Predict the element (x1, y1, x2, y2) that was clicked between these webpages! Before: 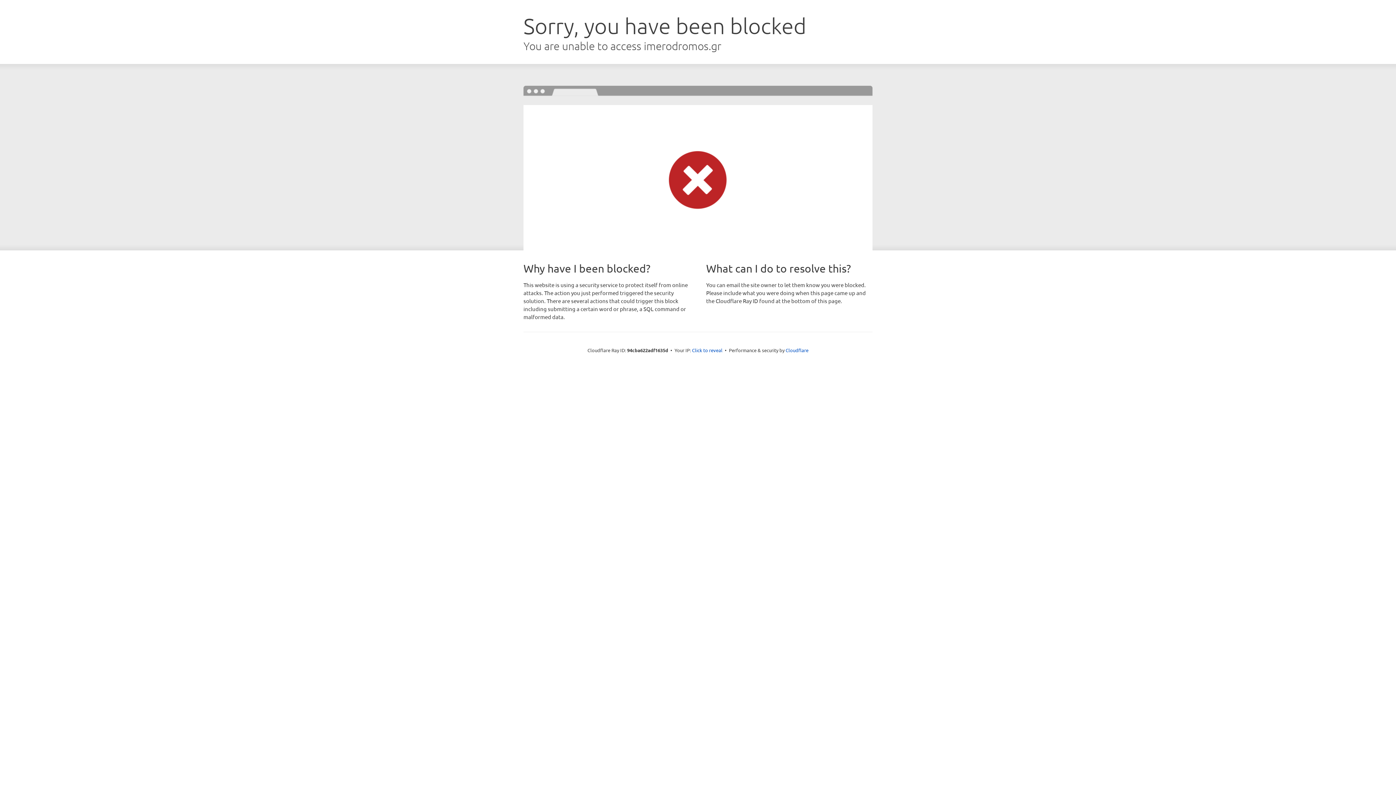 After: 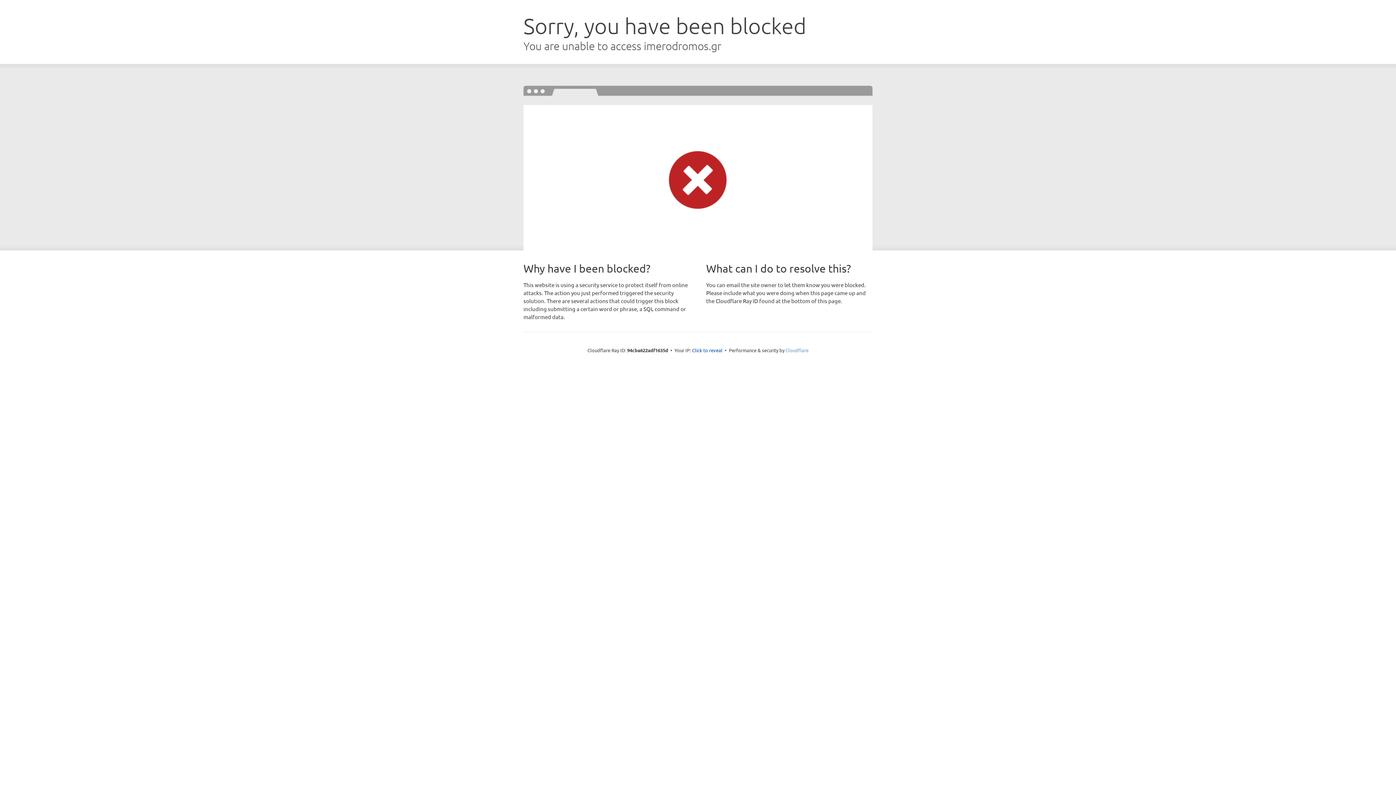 Action: bbox: (785, 347, 808, 353) label: Cloudflare